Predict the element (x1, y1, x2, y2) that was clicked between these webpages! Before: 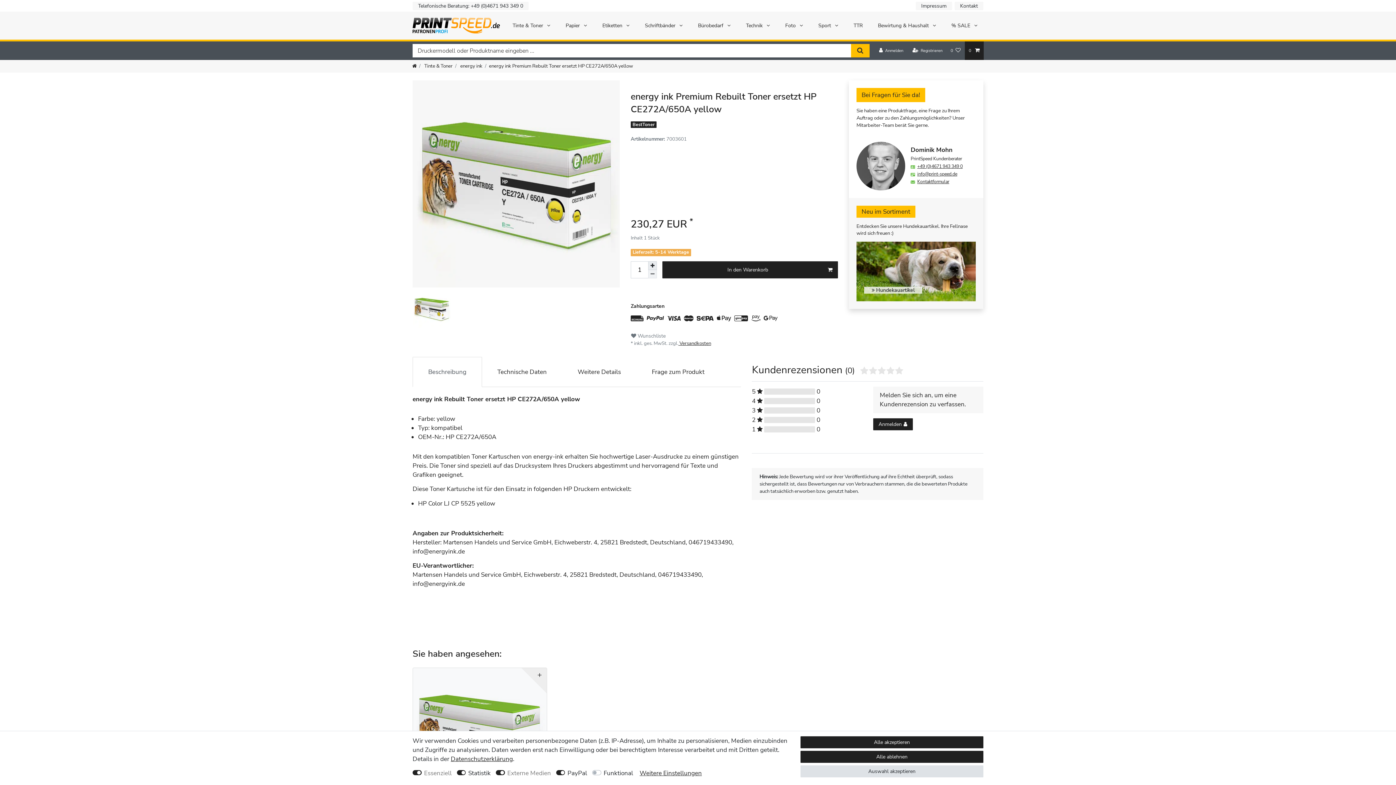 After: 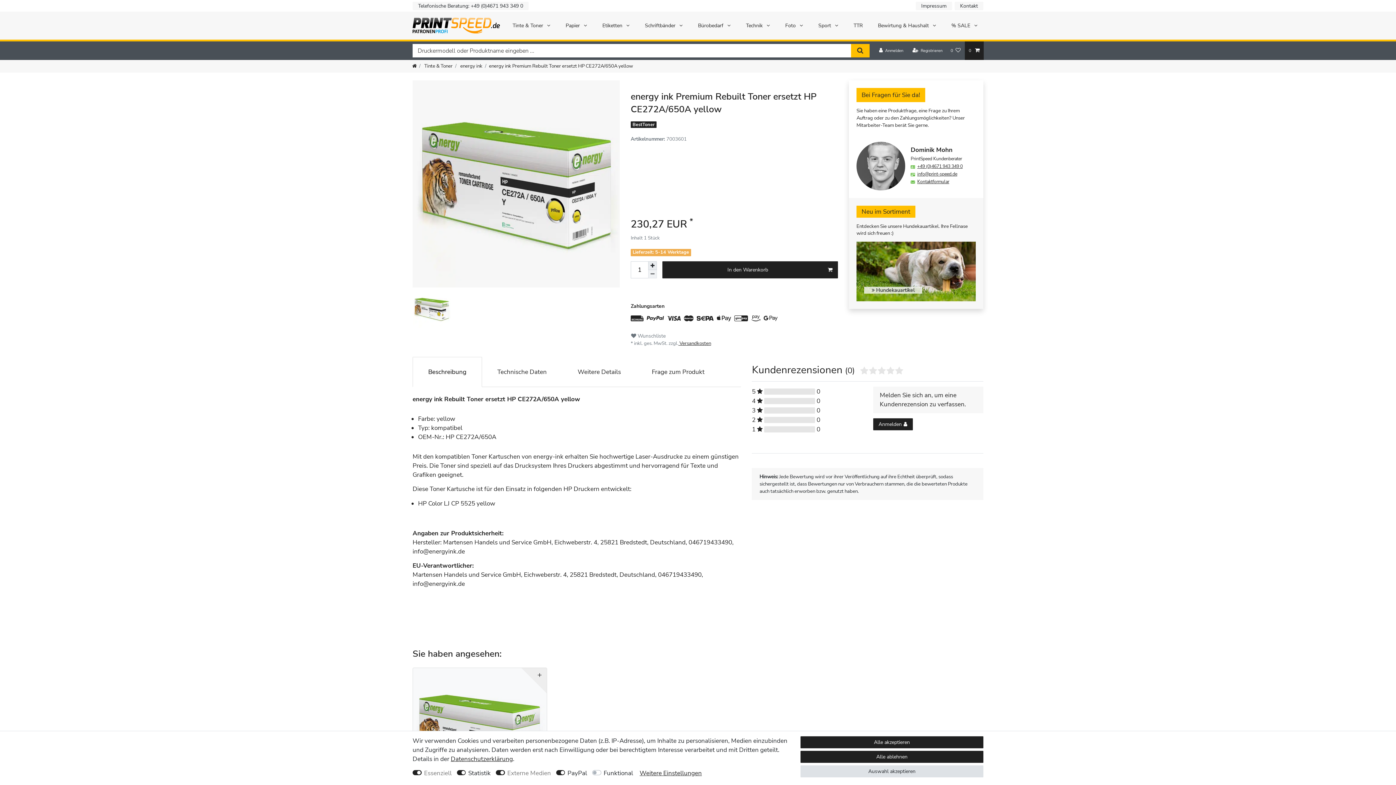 Action: bbox: (412, 356, 482, 387) label: Beschreibung